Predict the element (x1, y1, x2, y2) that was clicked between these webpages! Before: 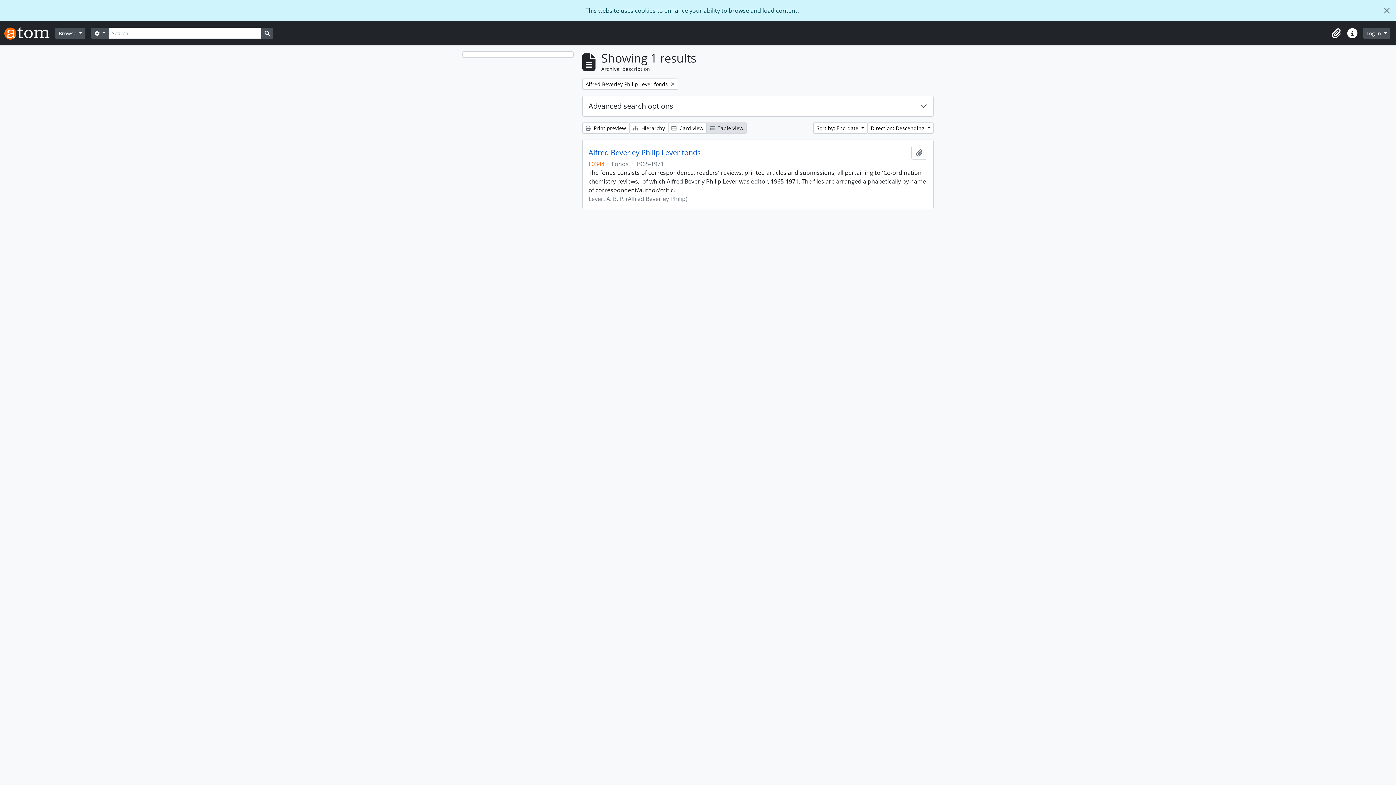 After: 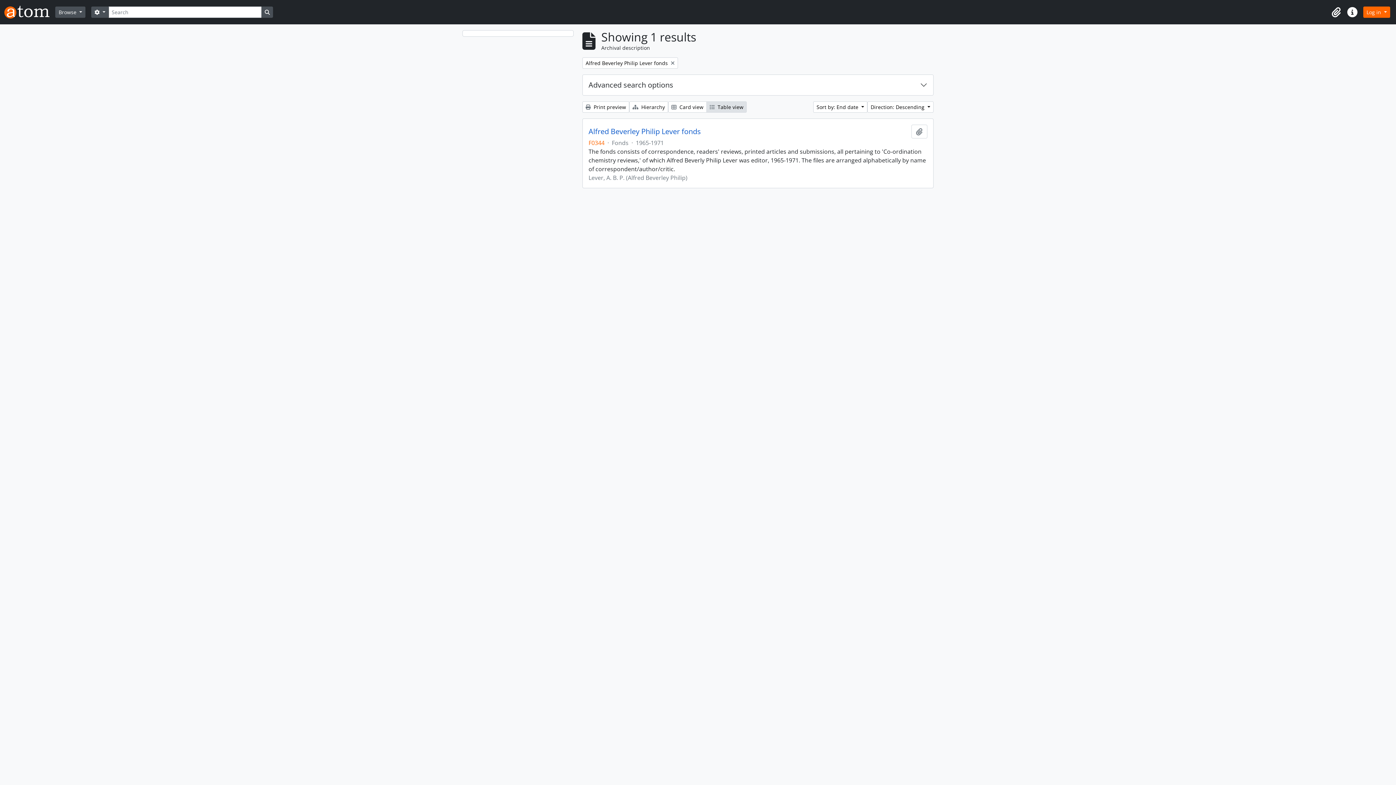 Action: label: Close bbox: (1378, 0, 1396, 20)